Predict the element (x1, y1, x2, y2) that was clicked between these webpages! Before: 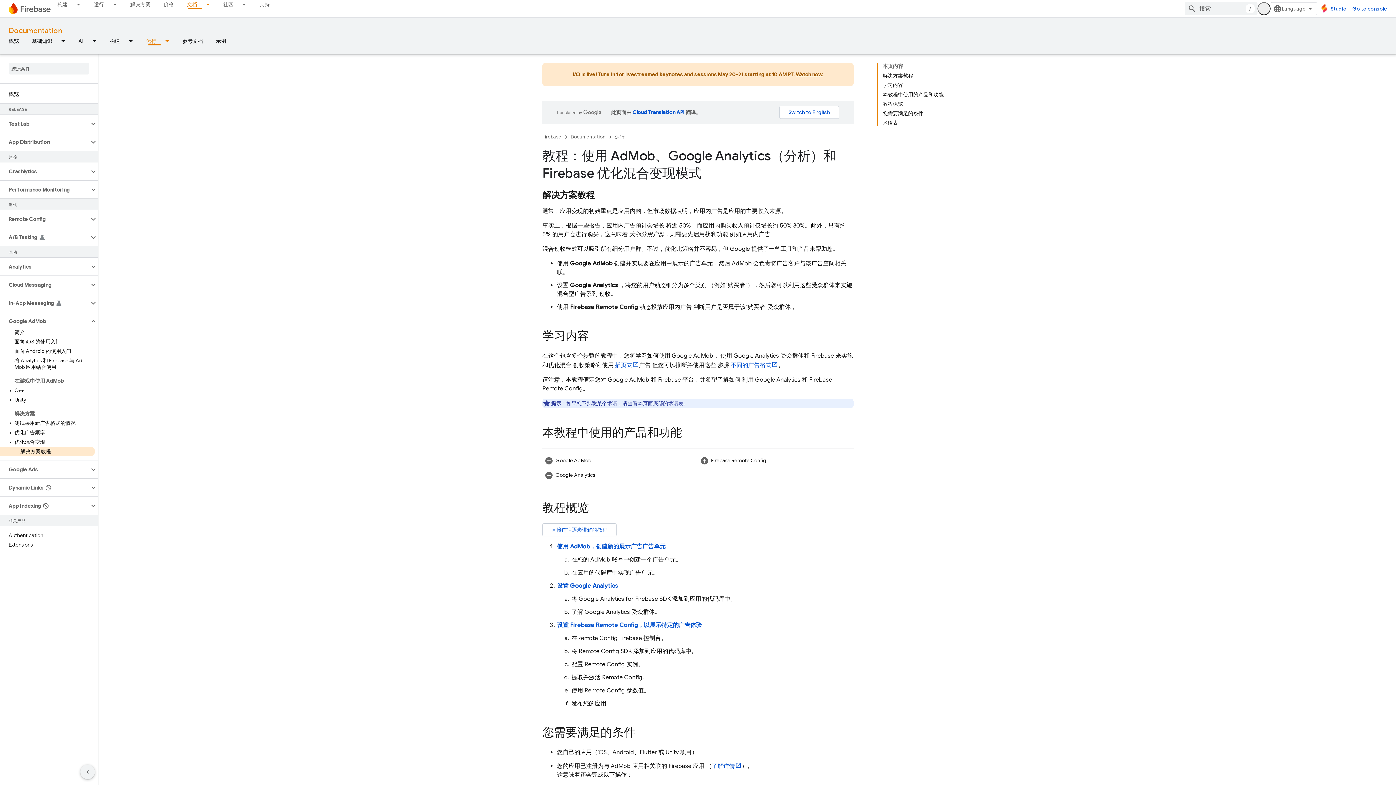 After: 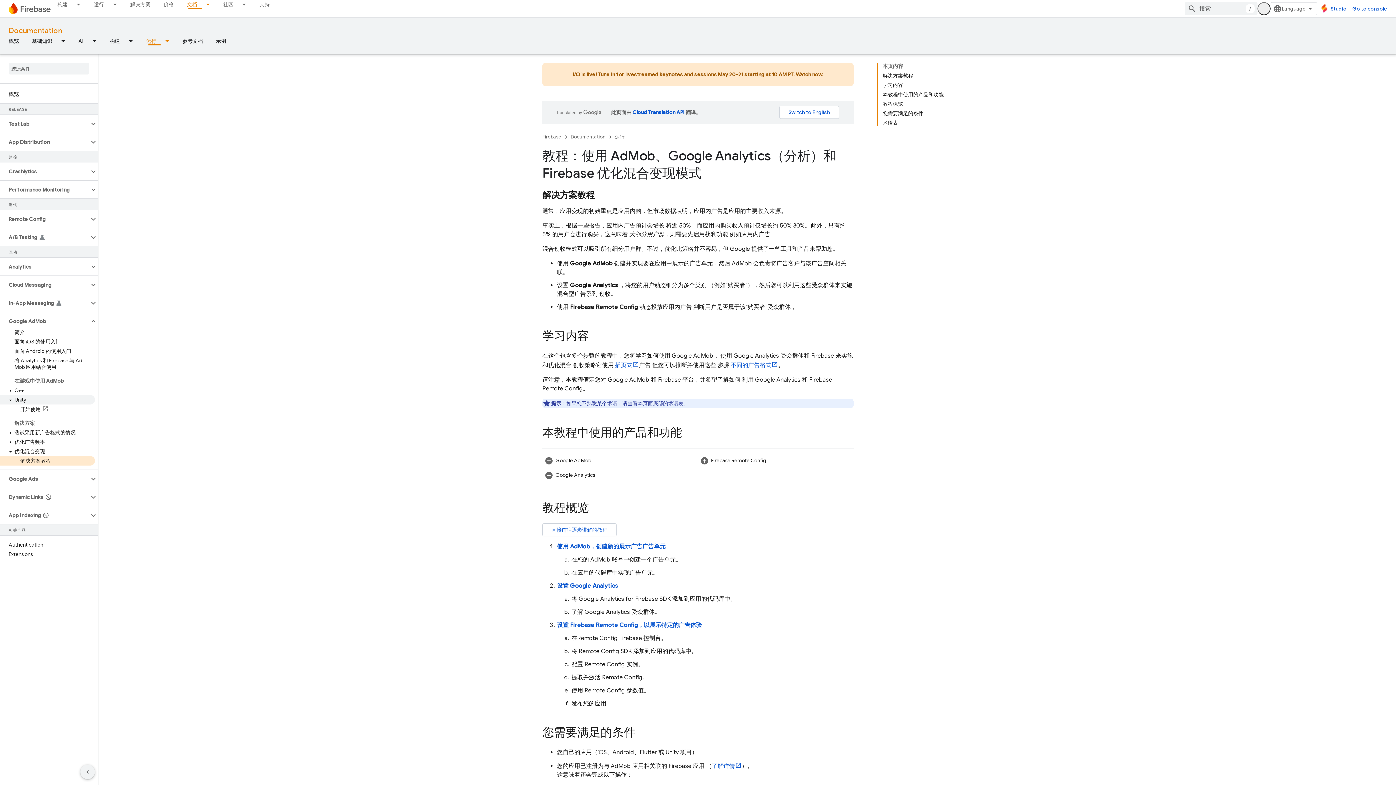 Action: label: Unity bbox: (0, 395, 94, 404)